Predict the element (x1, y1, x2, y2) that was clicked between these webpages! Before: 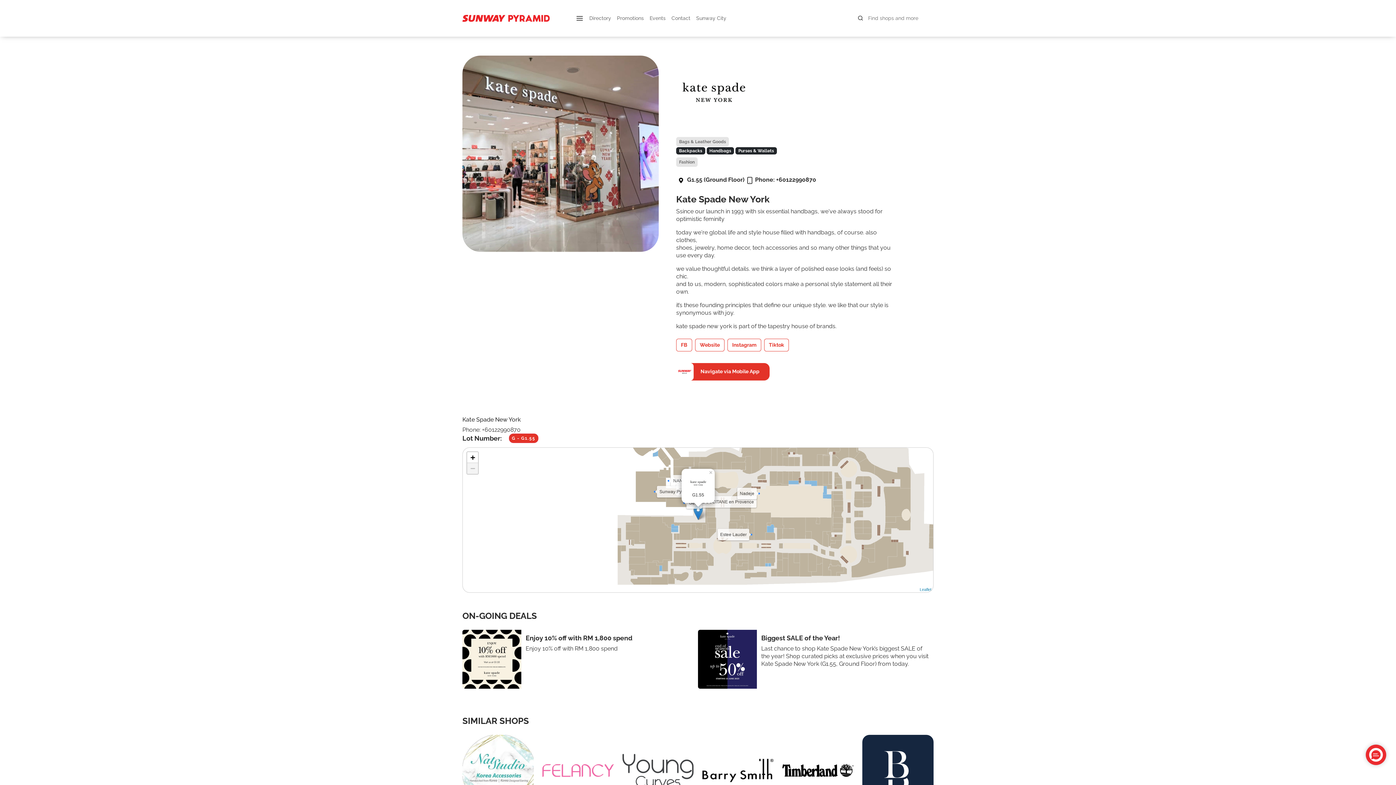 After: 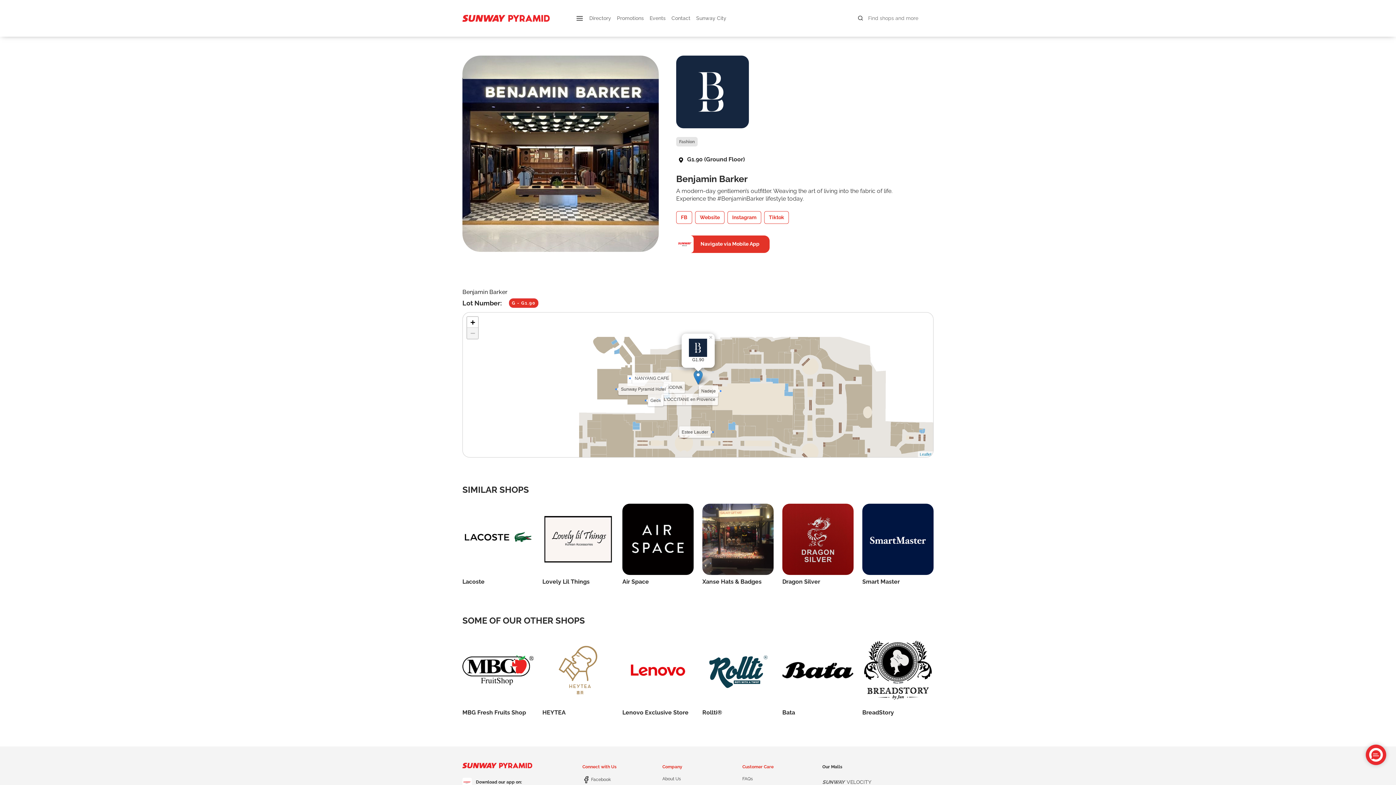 Action: bbox: (862, 735, 933, 806)